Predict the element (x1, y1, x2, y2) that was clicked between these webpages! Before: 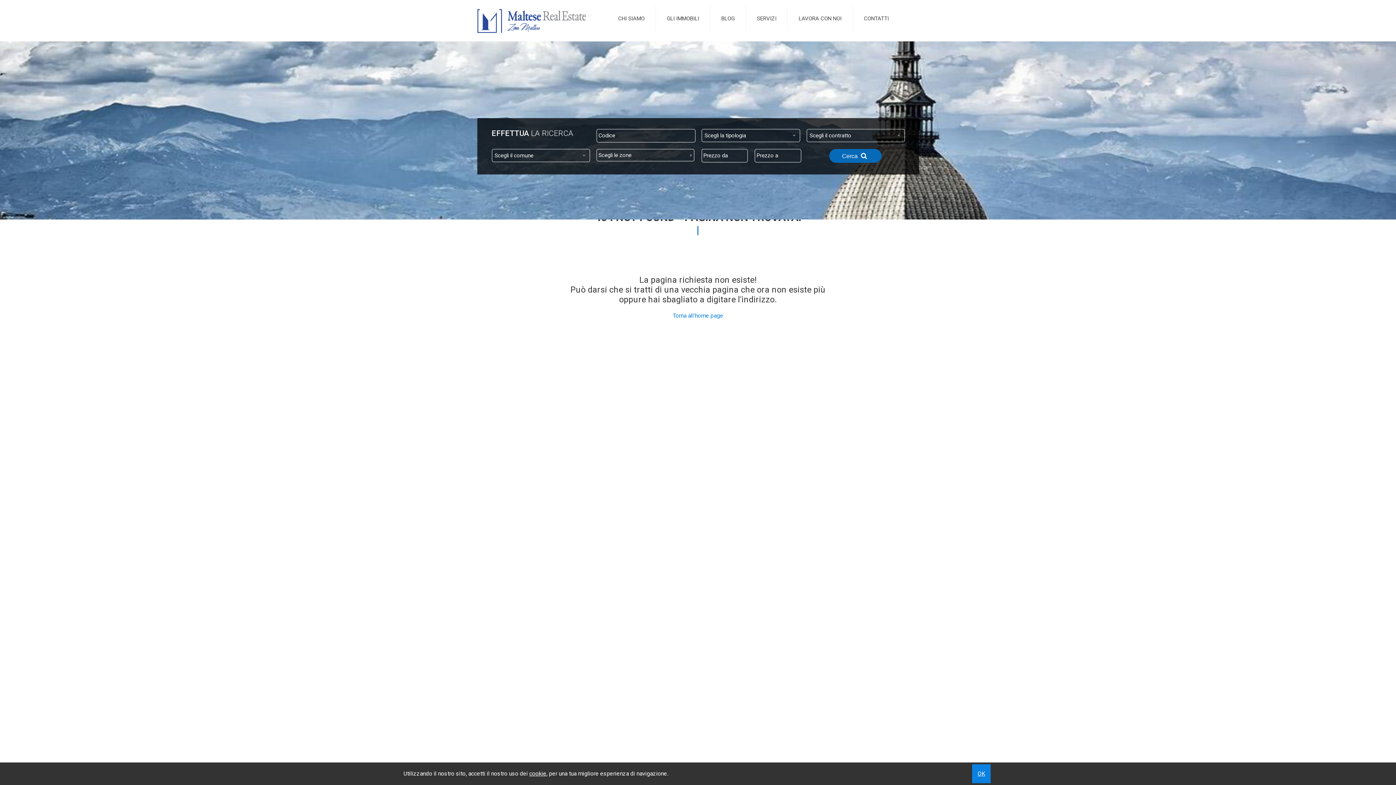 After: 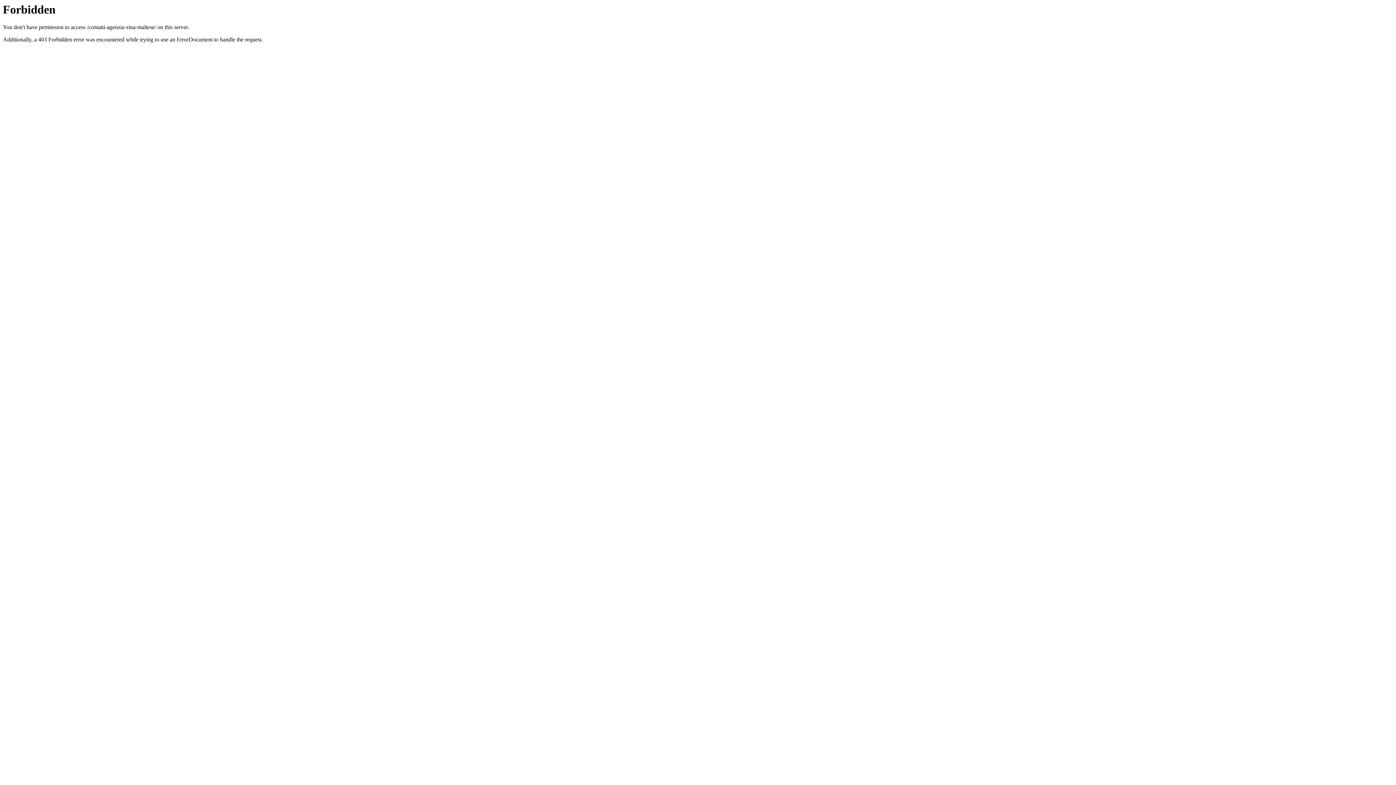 Action: bbox: (856, 8, 896, 29) label: CONTATTI